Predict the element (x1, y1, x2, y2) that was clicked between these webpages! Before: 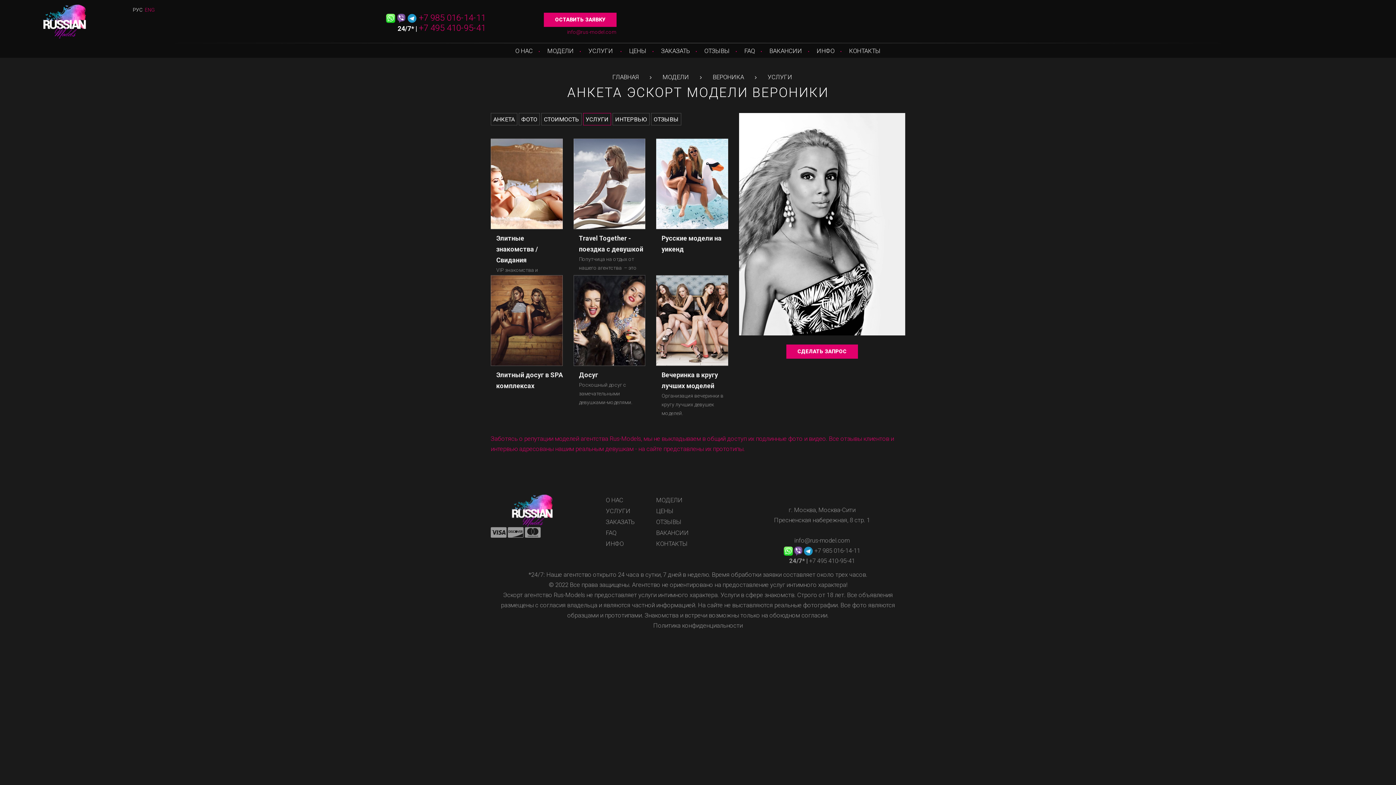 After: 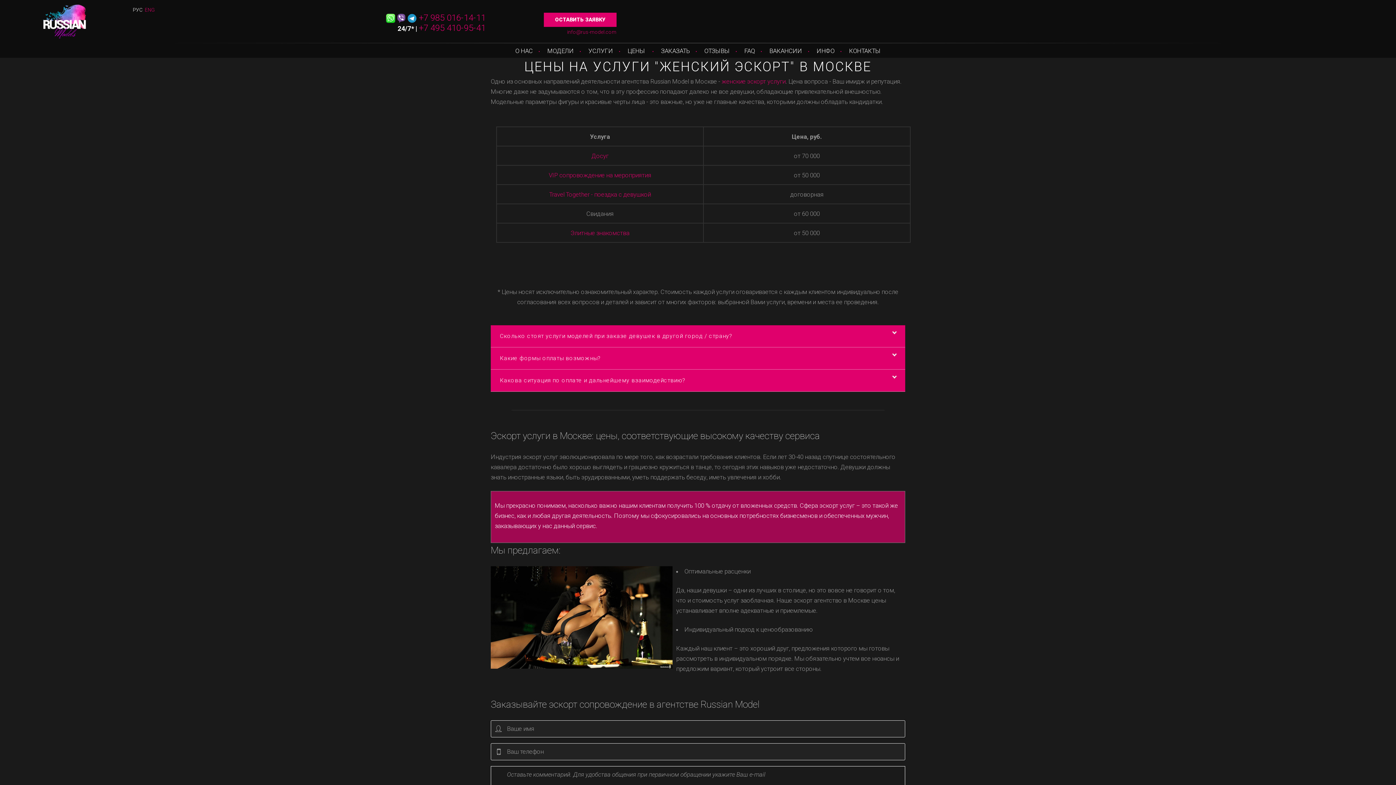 Action: bbox: (623, 48, 652, 53) label: ЦЕНЫ